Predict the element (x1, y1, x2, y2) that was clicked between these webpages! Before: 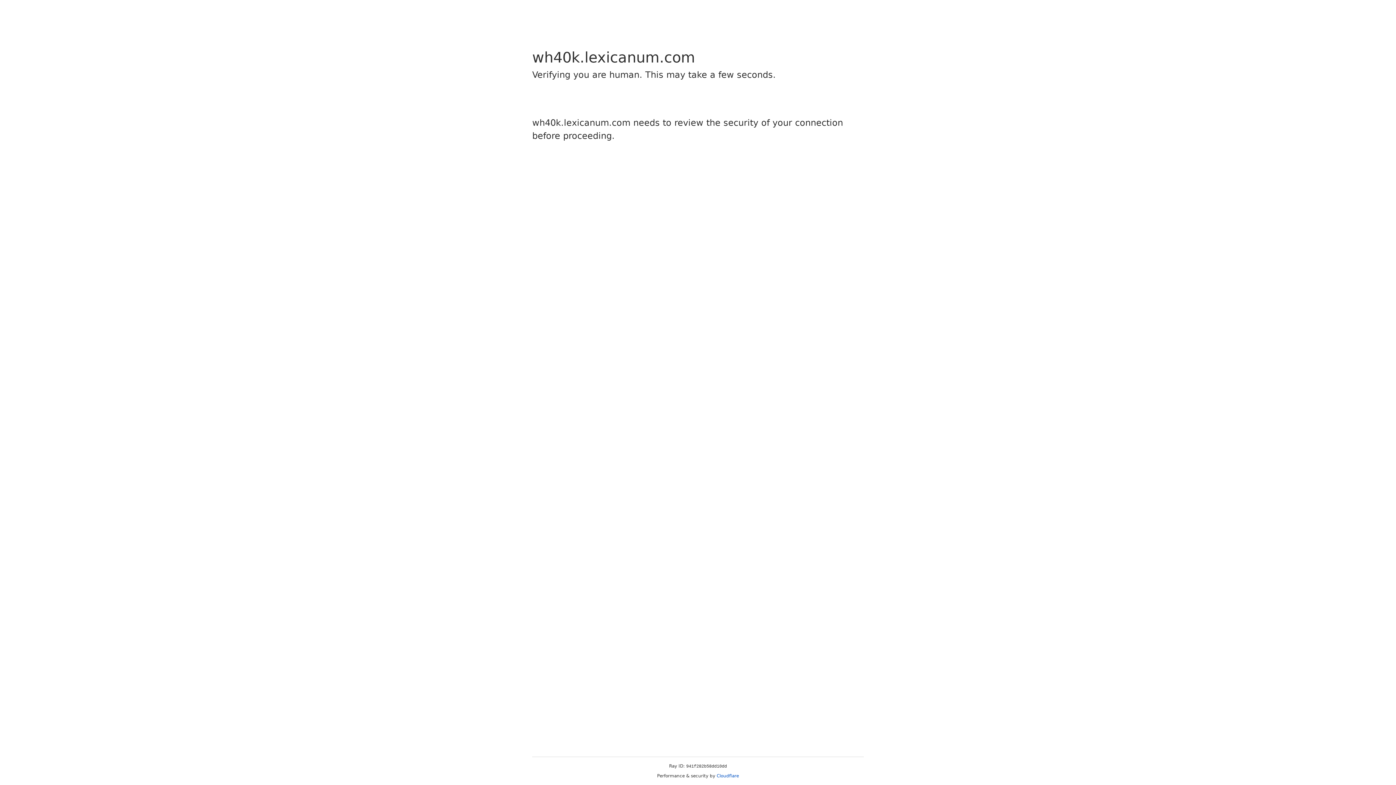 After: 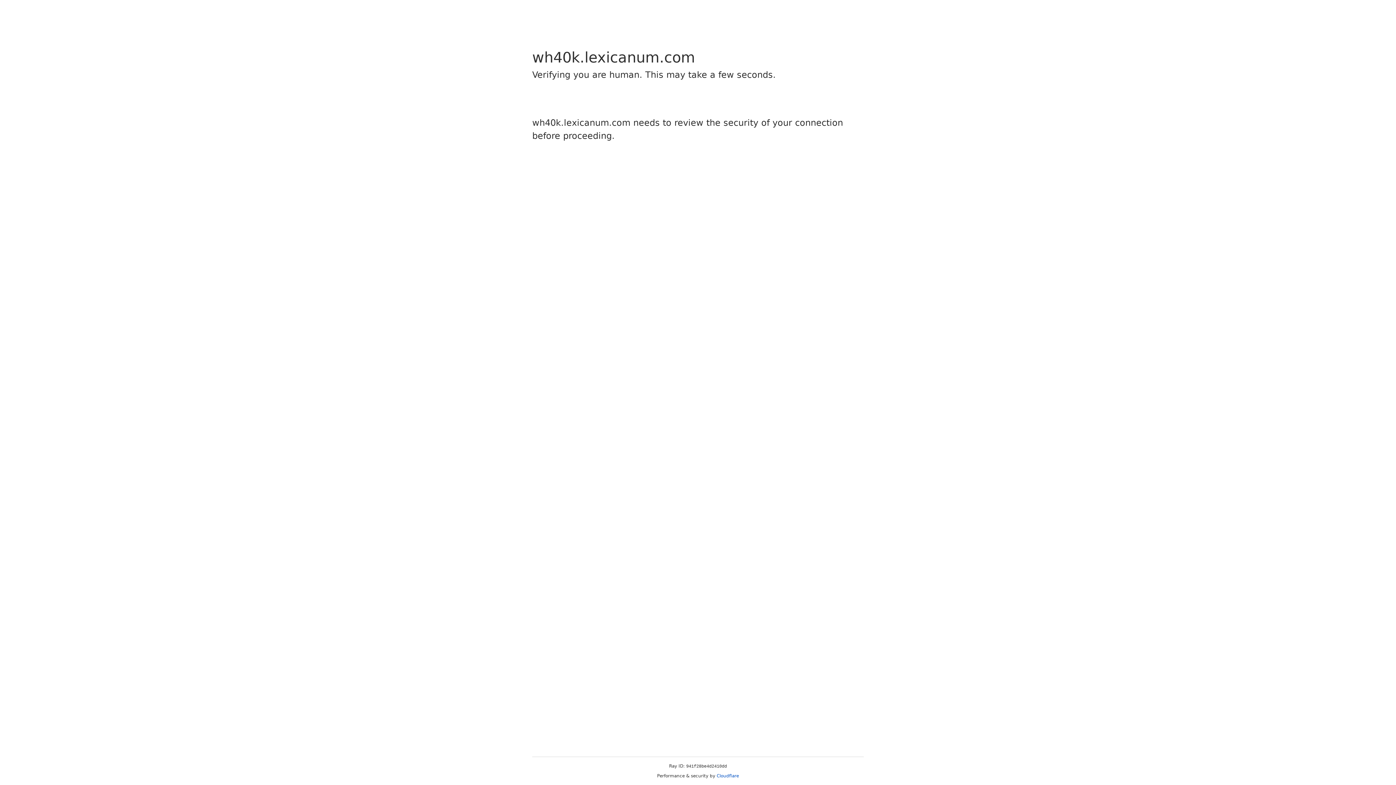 Action: bbox: (716, 773, 739, 778) label: Cloudflare